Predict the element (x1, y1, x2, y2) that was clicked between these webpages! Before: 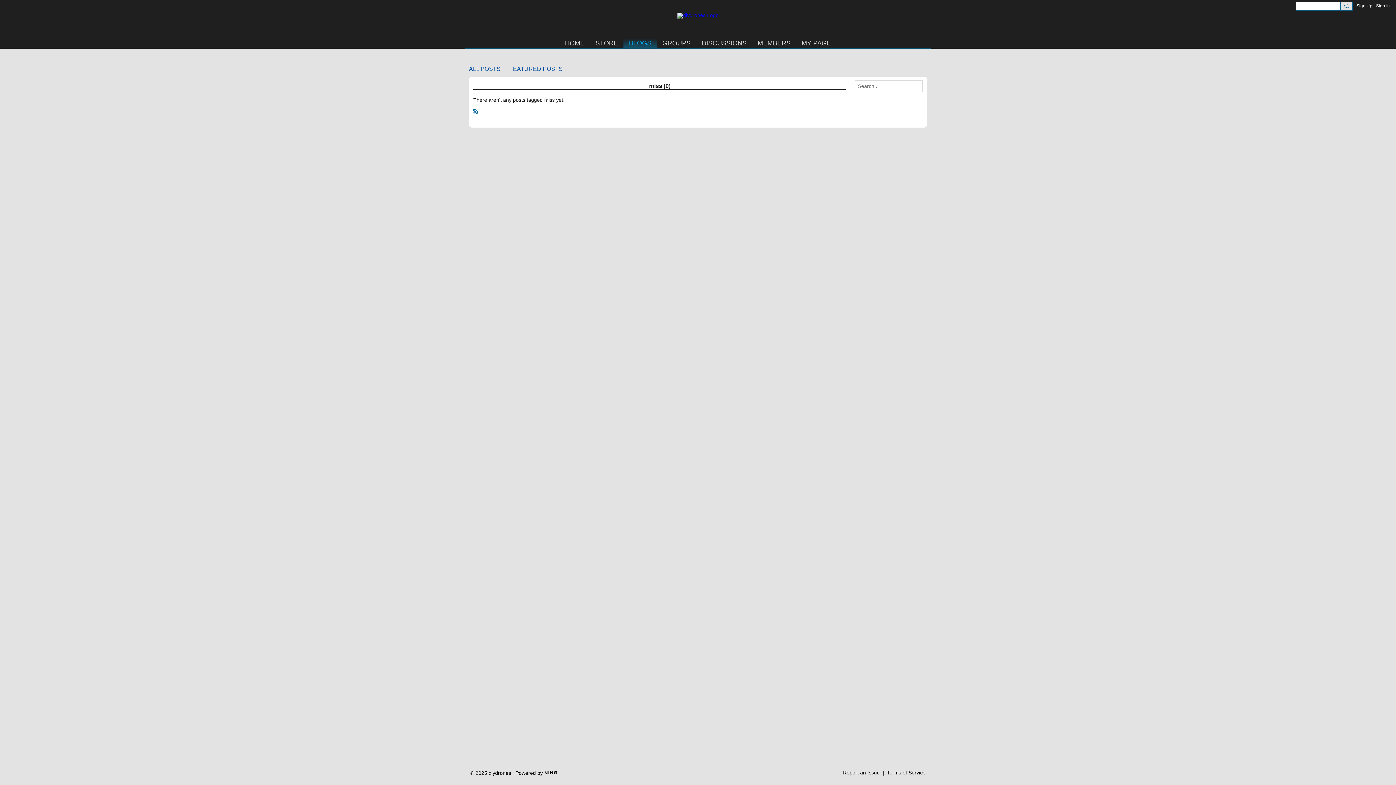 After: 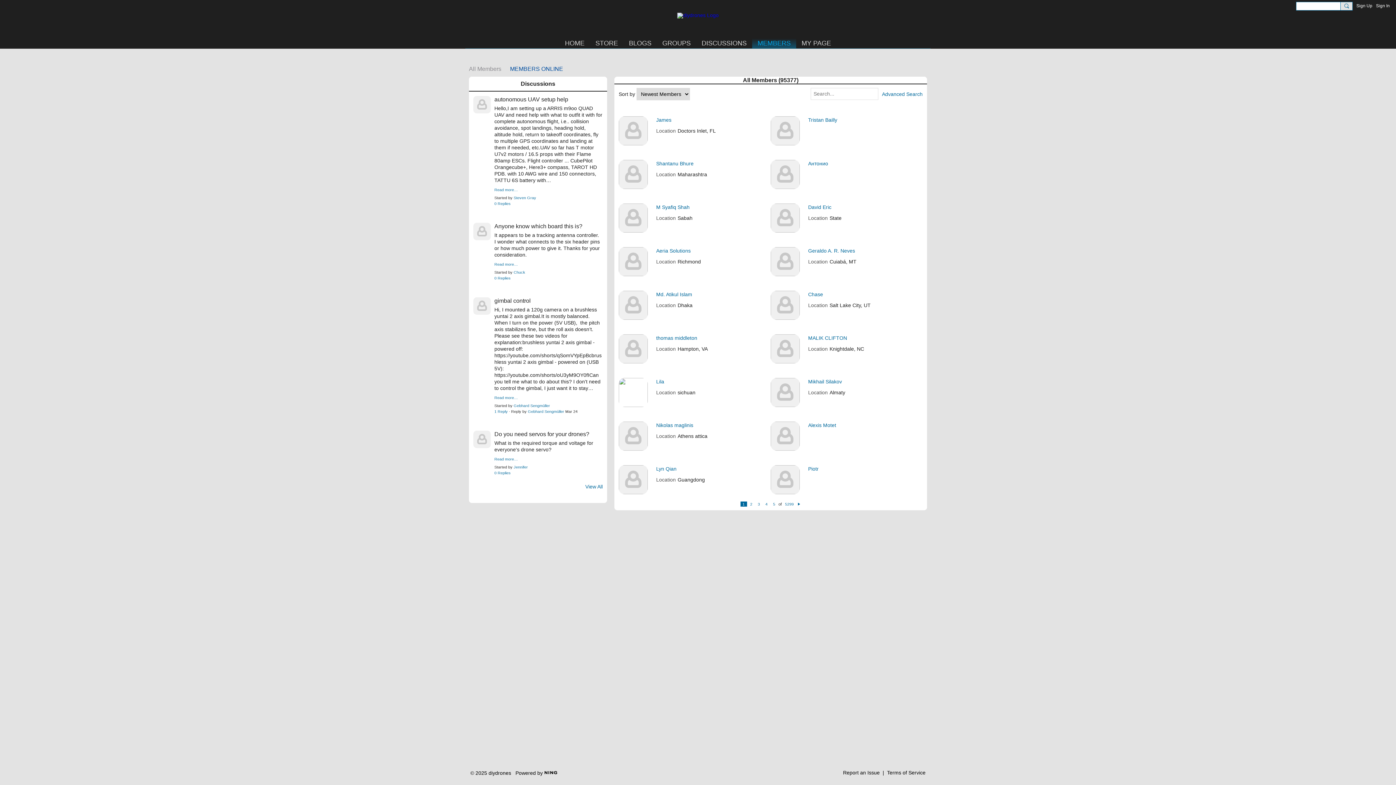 Action: bbox: (752, 38, 796, 48) label: MEMBERS